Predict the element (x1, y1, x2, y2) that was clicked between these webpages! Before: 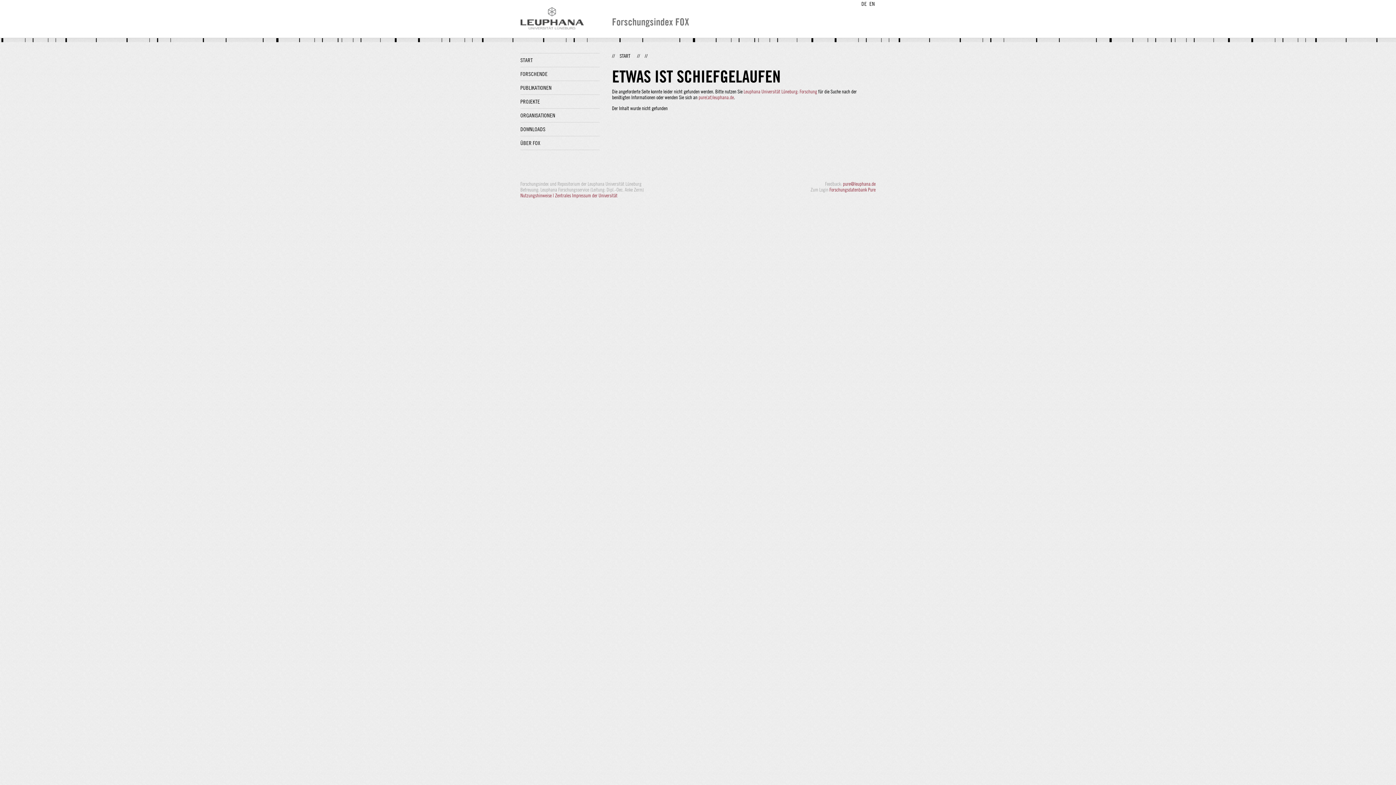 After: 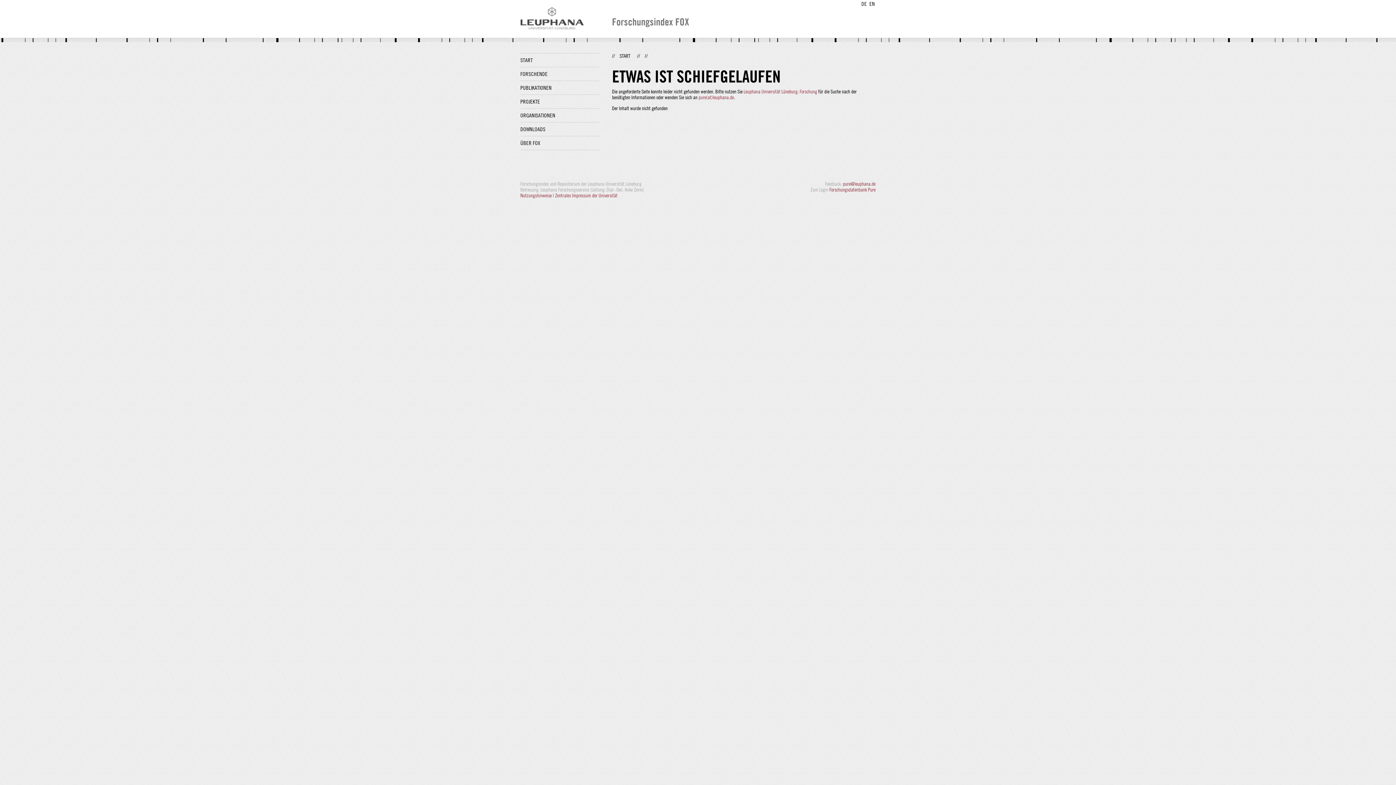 Action: bbox: (555, 192, 617, 198) label: Zentrales Impressum der Universität